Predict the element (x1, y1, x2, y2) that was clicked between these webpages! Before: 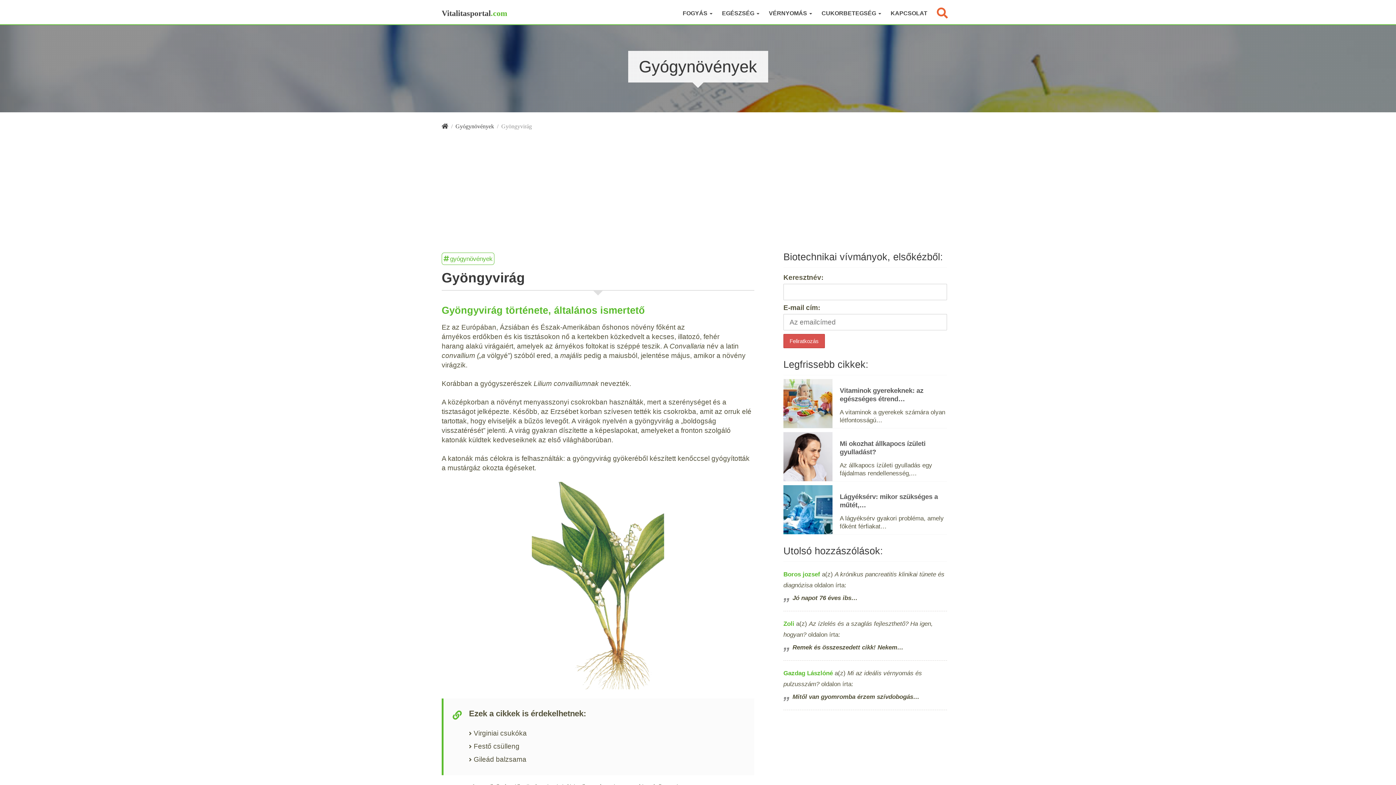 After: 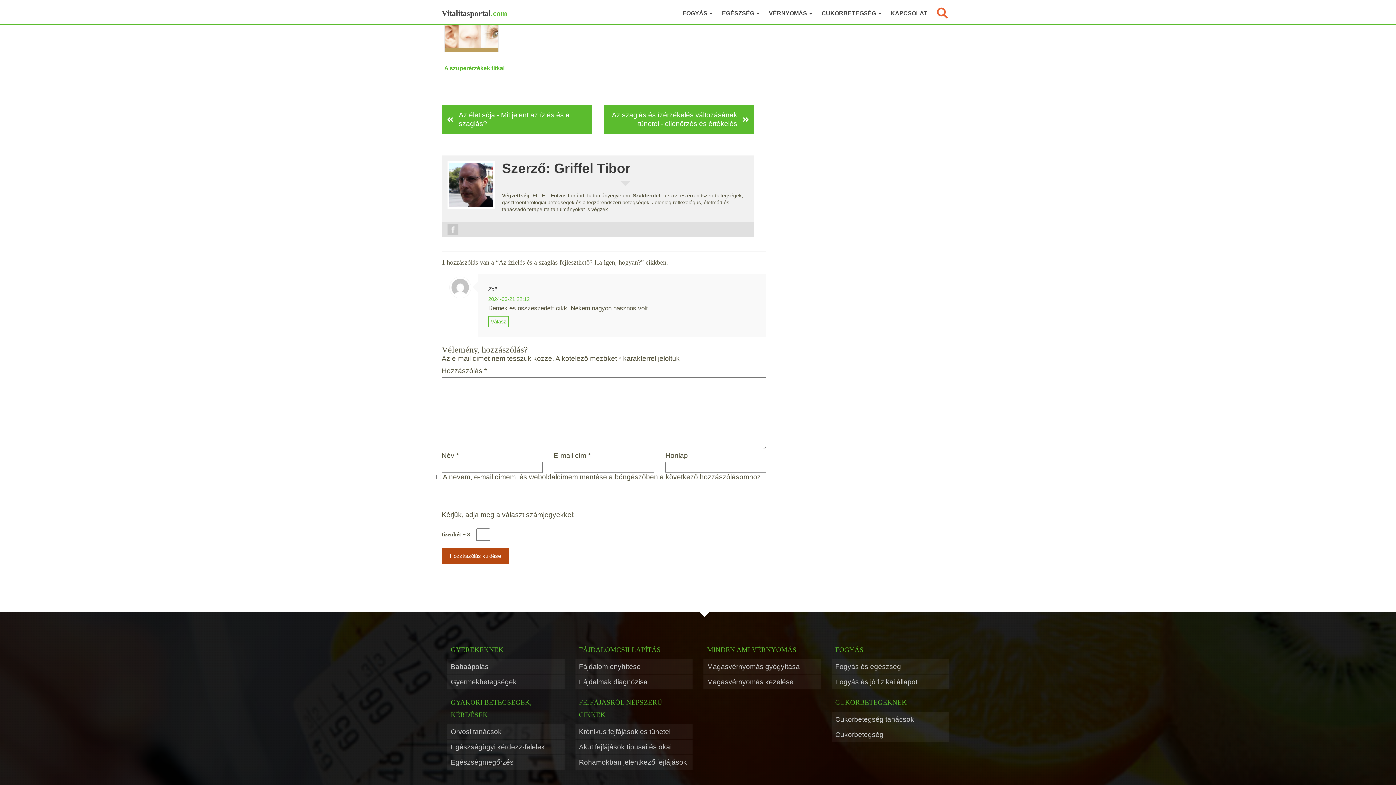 Action: bbox: (783, 620, 794, 627) label: Zoli